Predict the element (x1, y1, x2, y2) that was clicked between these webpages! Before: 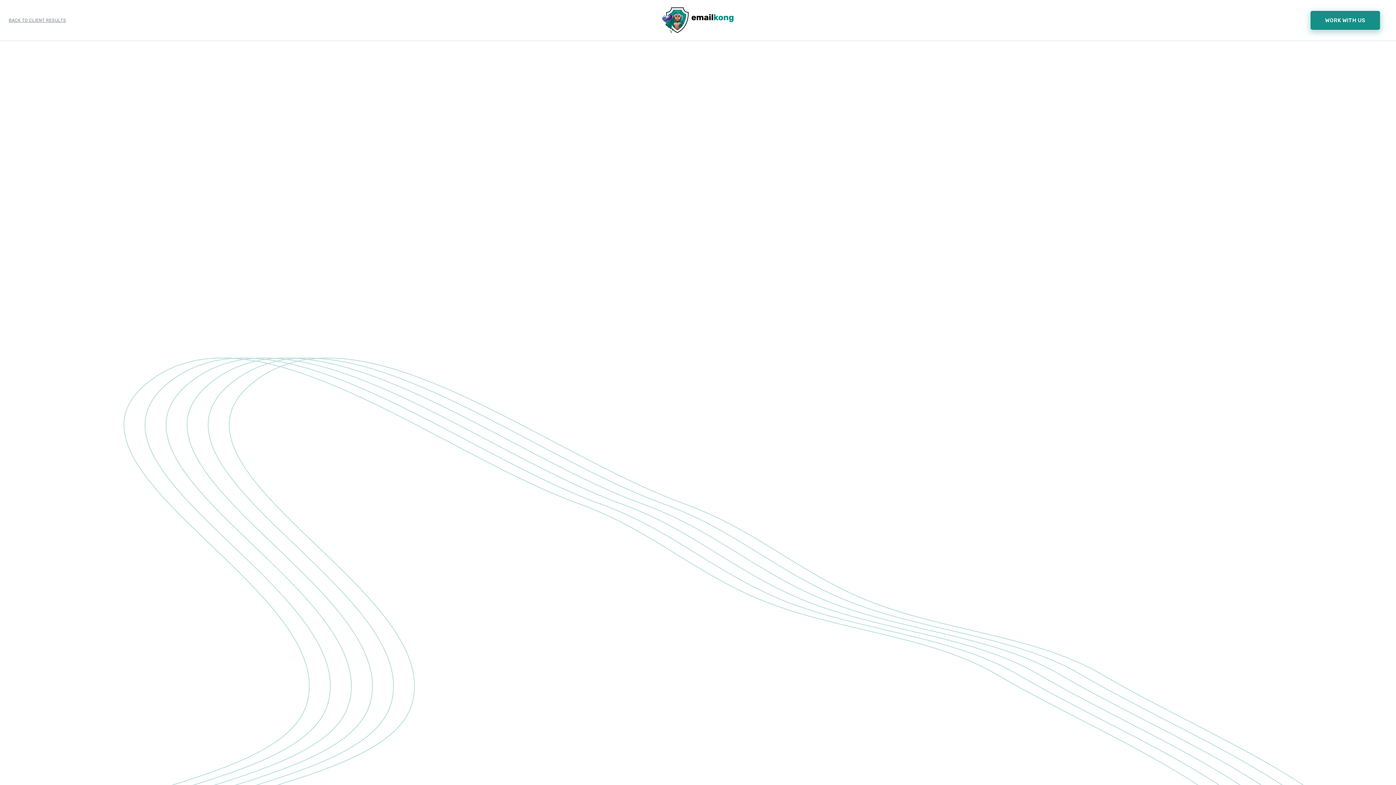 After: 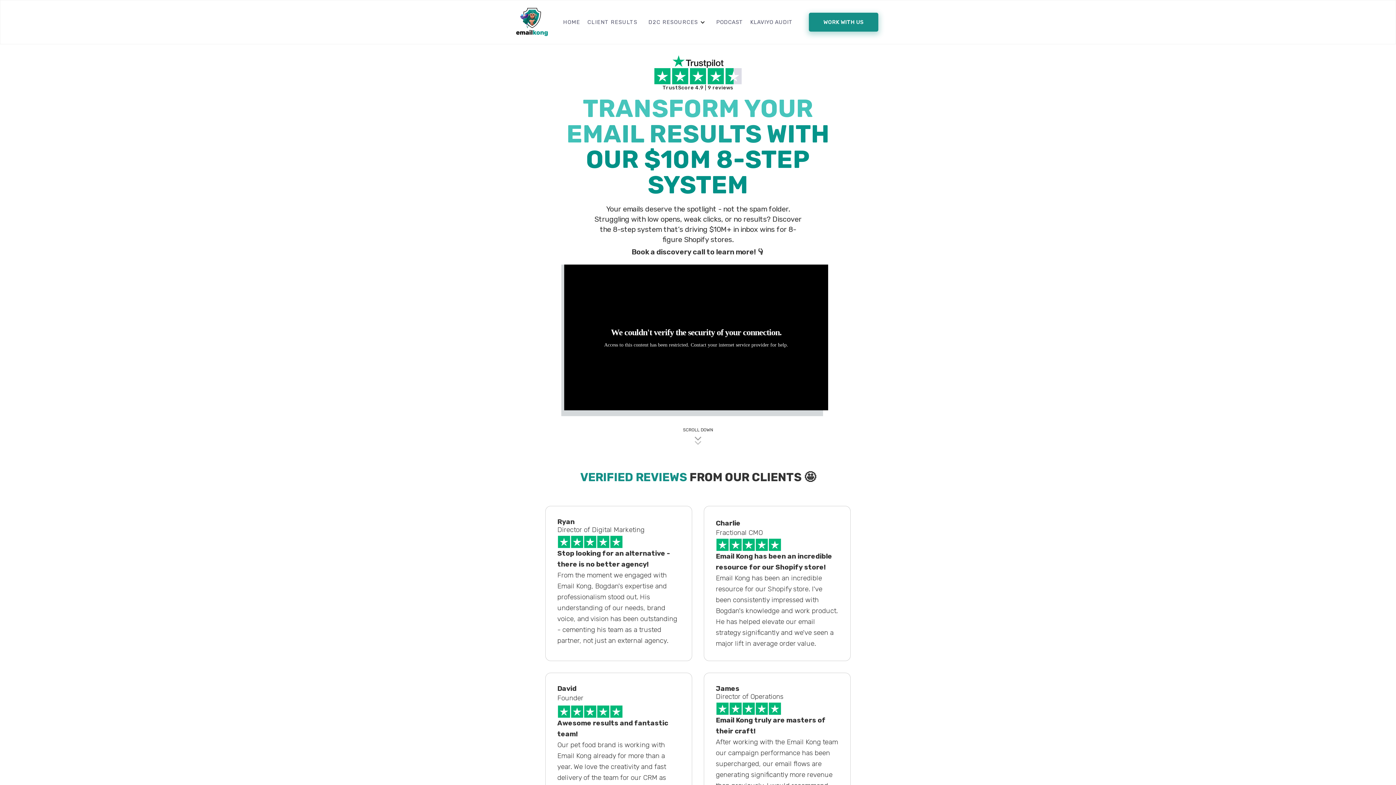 Action: label: home bbox: (661, 7, 734, 33)